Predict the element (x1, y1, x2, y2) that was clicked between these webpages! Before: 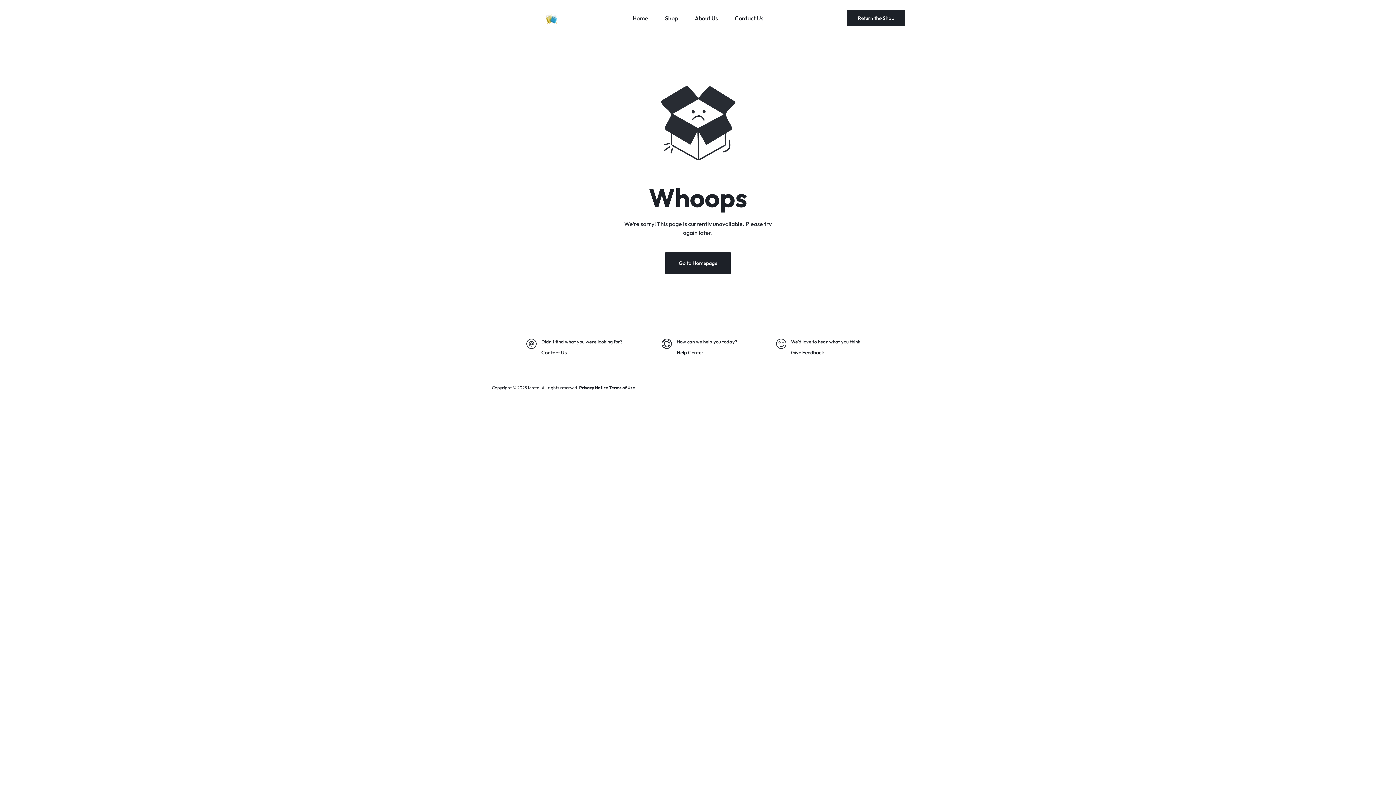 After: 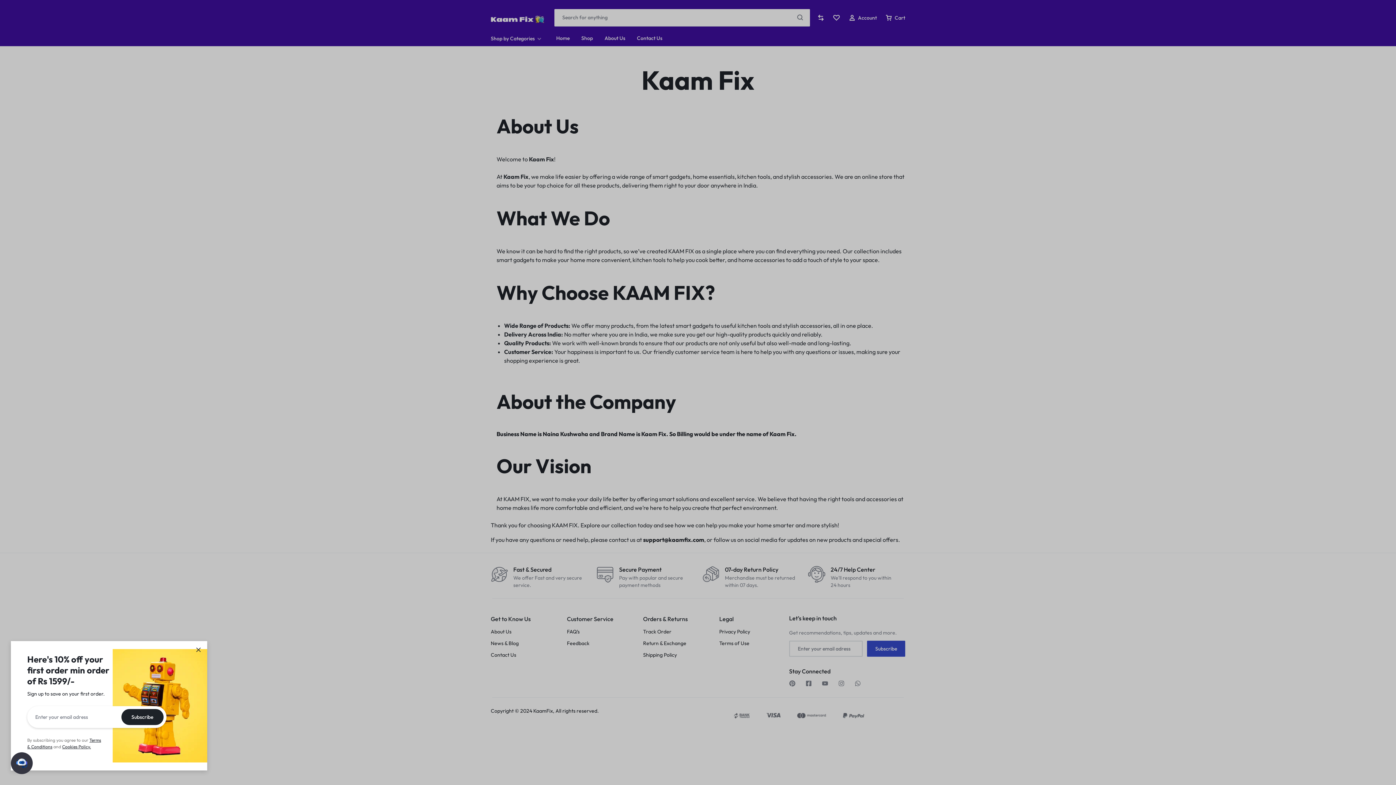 Action: bbox: (690, 0, 722, 36) label: About Us